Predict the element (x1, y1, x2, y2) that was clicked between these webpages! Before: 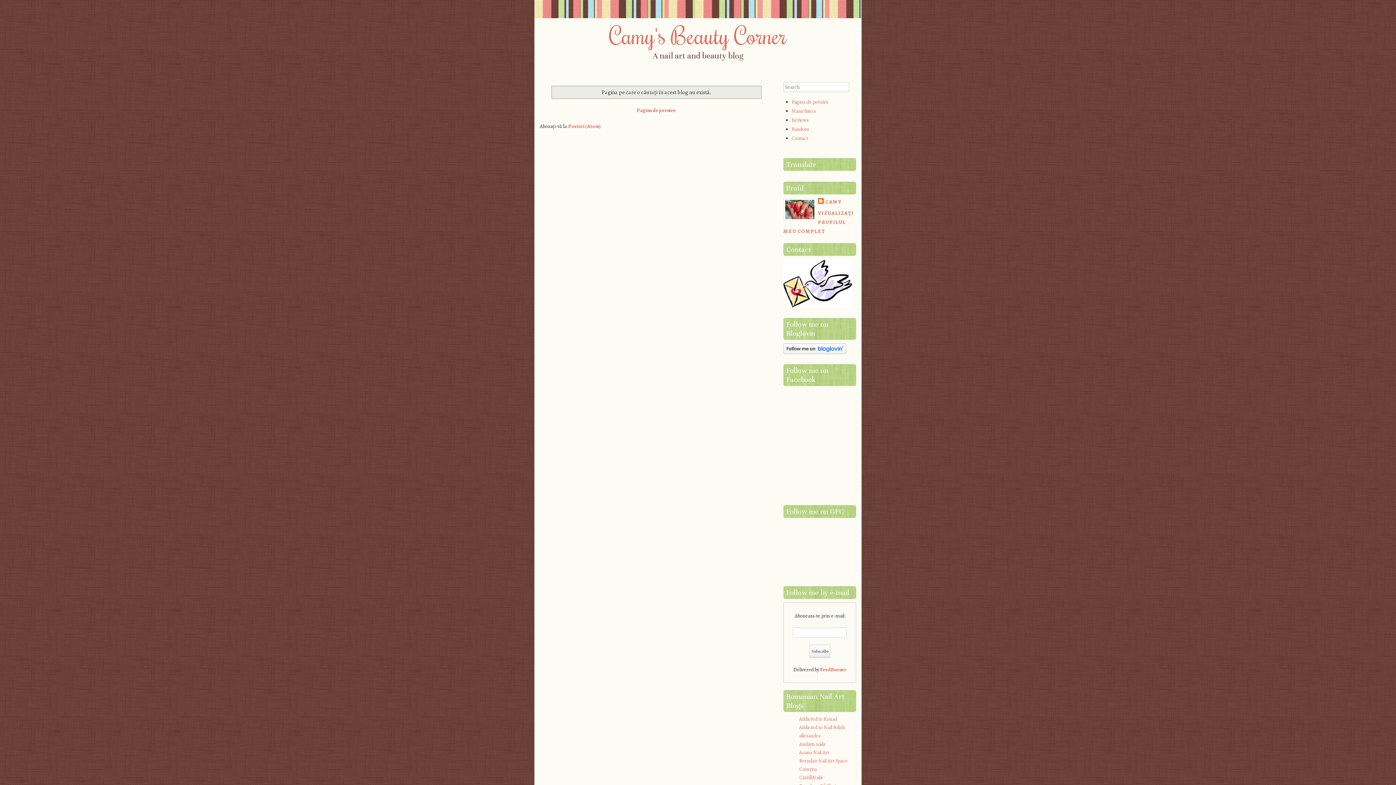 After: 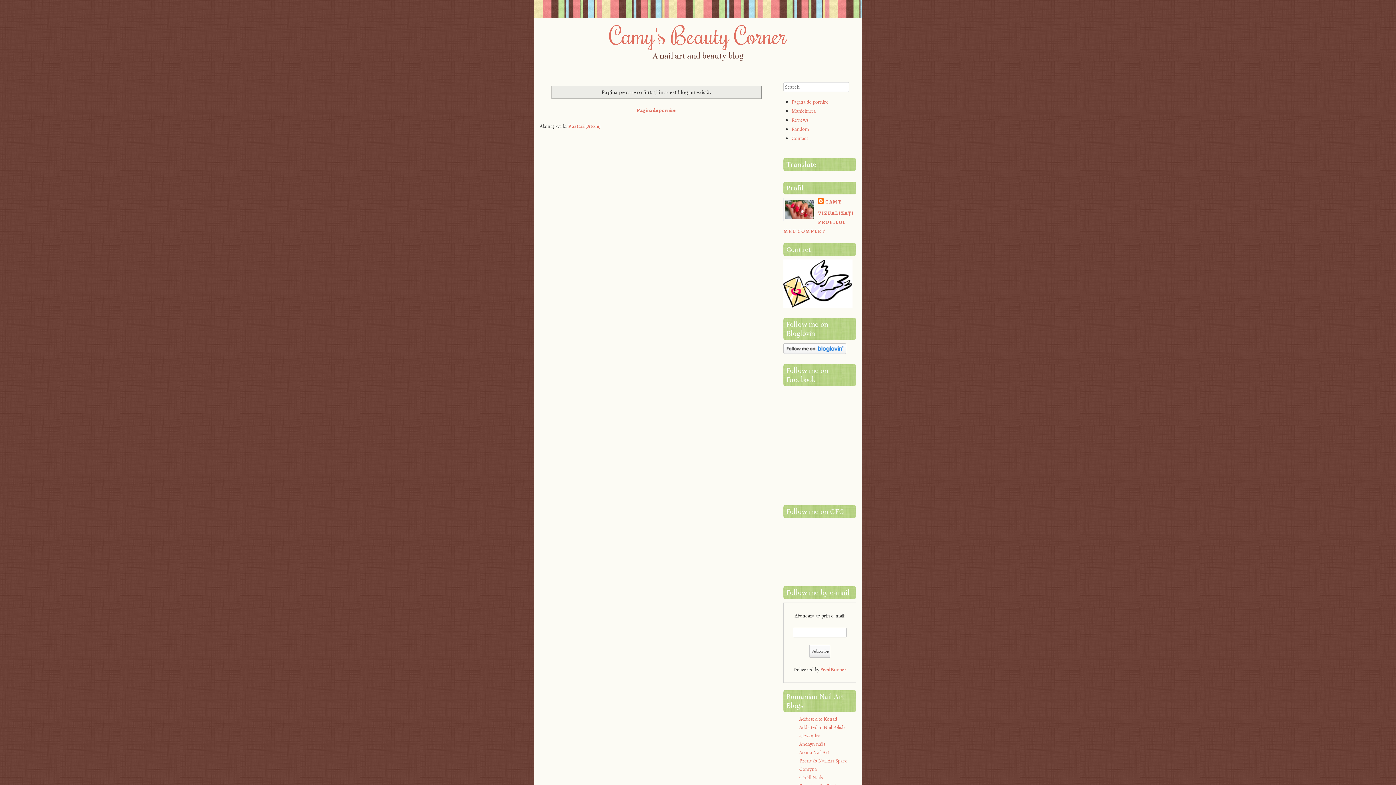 Action: label: Addicted to Konad bbox: (799, 716, 837, 723)